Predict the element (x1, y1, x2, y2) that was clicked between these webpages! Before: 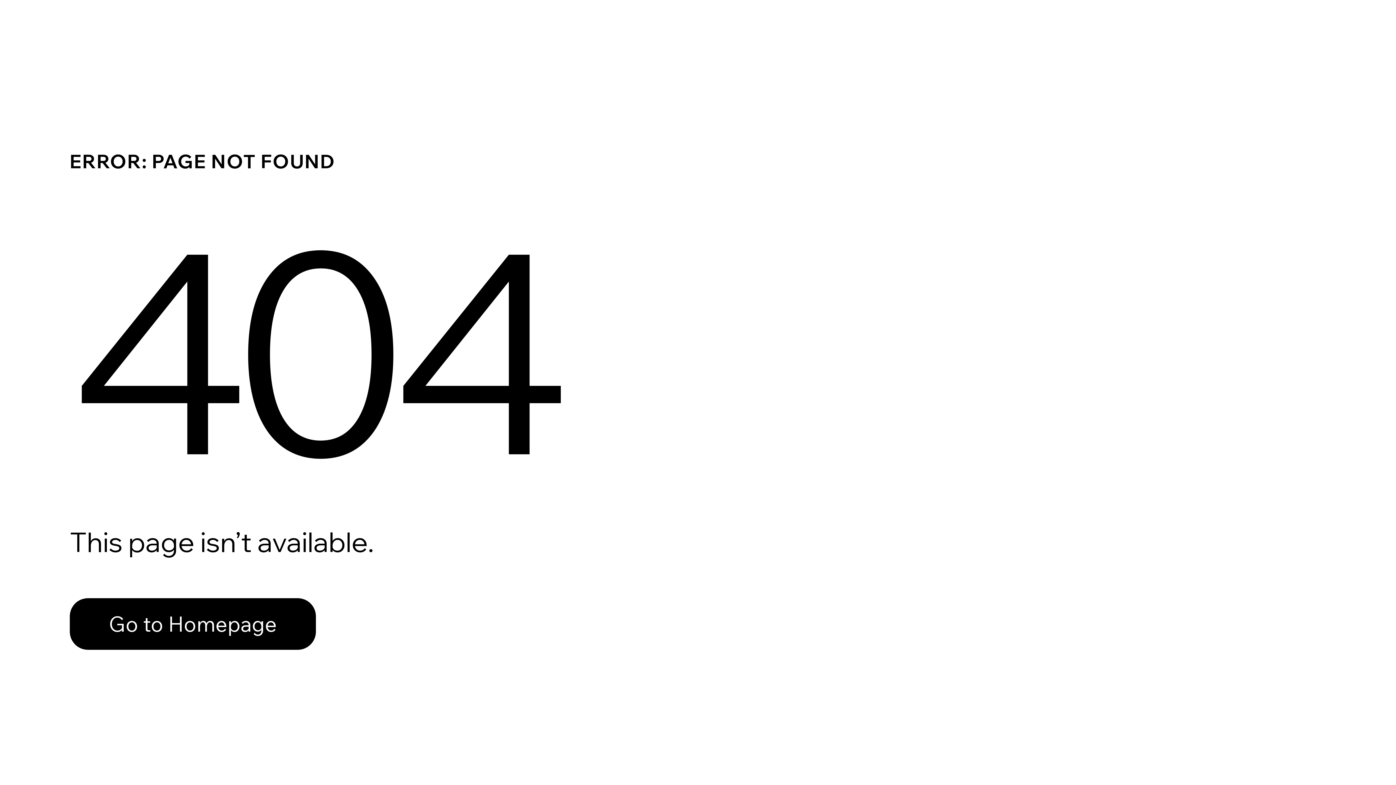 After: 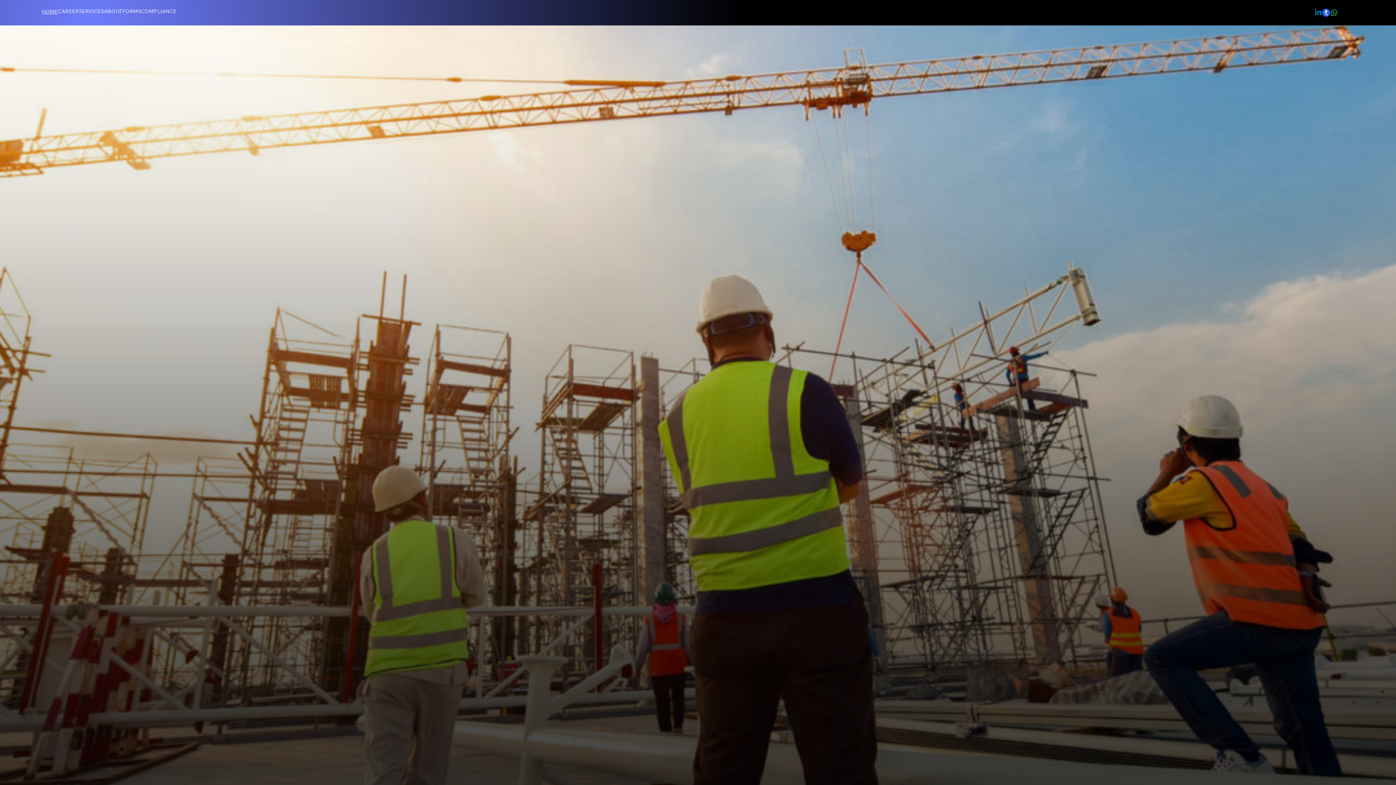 Action: bbox: (69, 582, 768, 659) label: Go to Homepage